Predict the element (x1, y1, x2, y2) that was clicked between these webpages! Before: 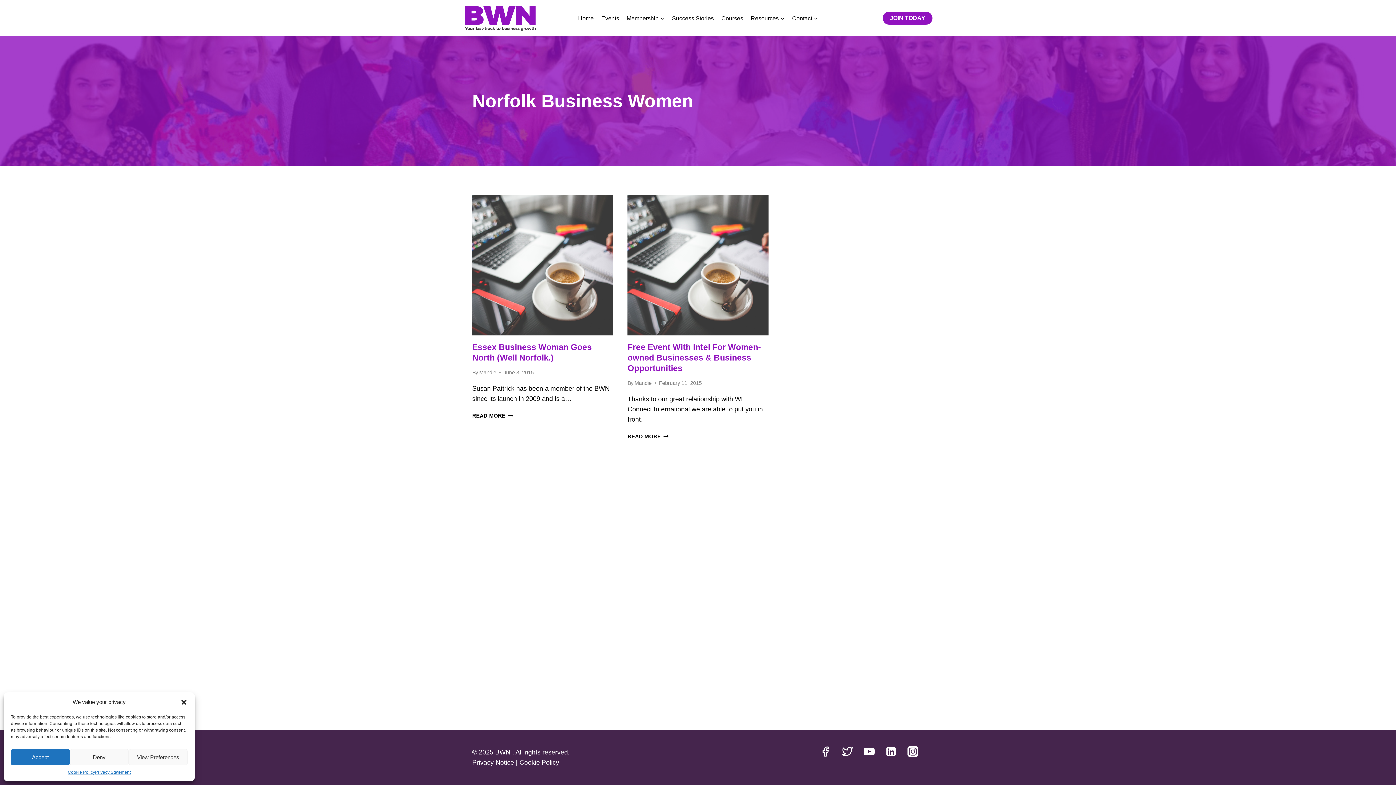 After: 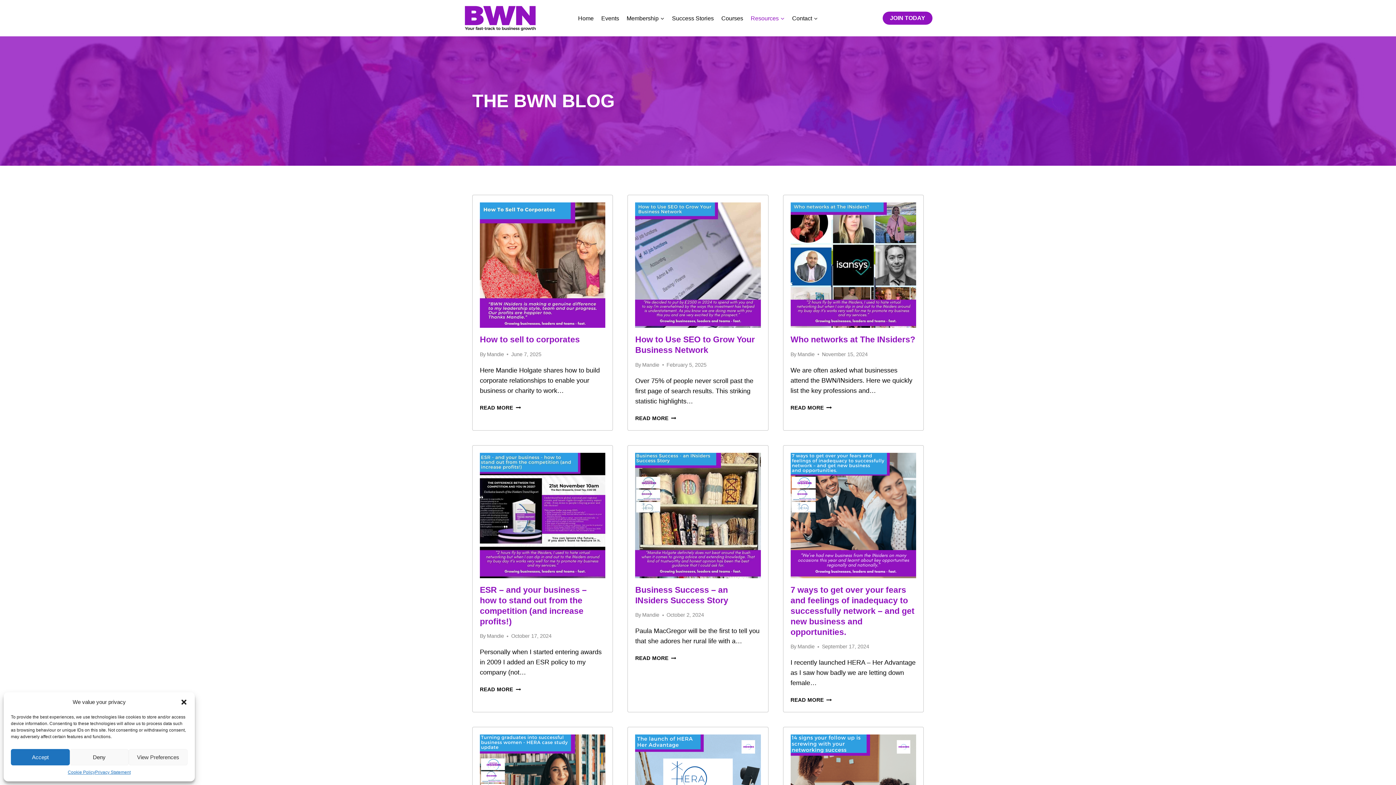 Action: label: Resources bbox: (747, 13, 788, 23)